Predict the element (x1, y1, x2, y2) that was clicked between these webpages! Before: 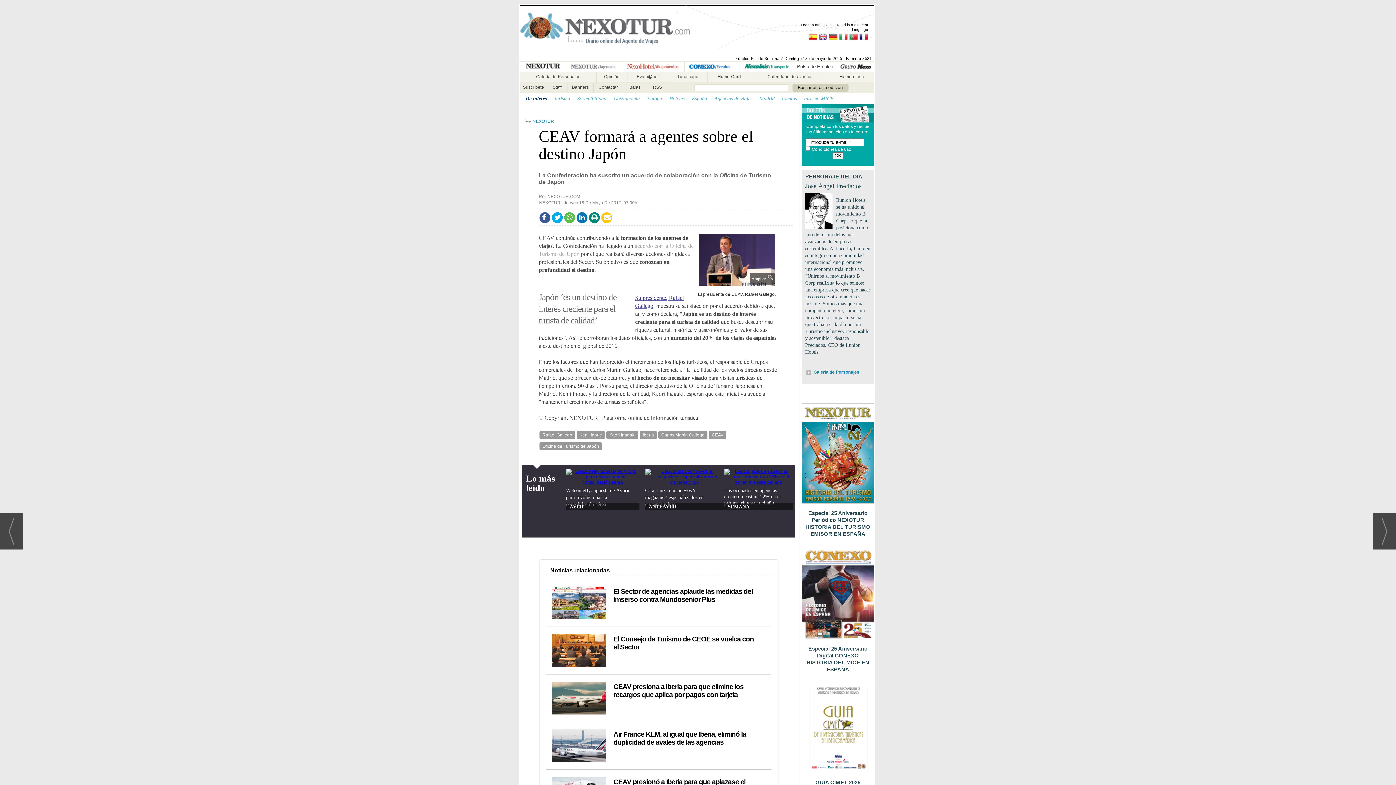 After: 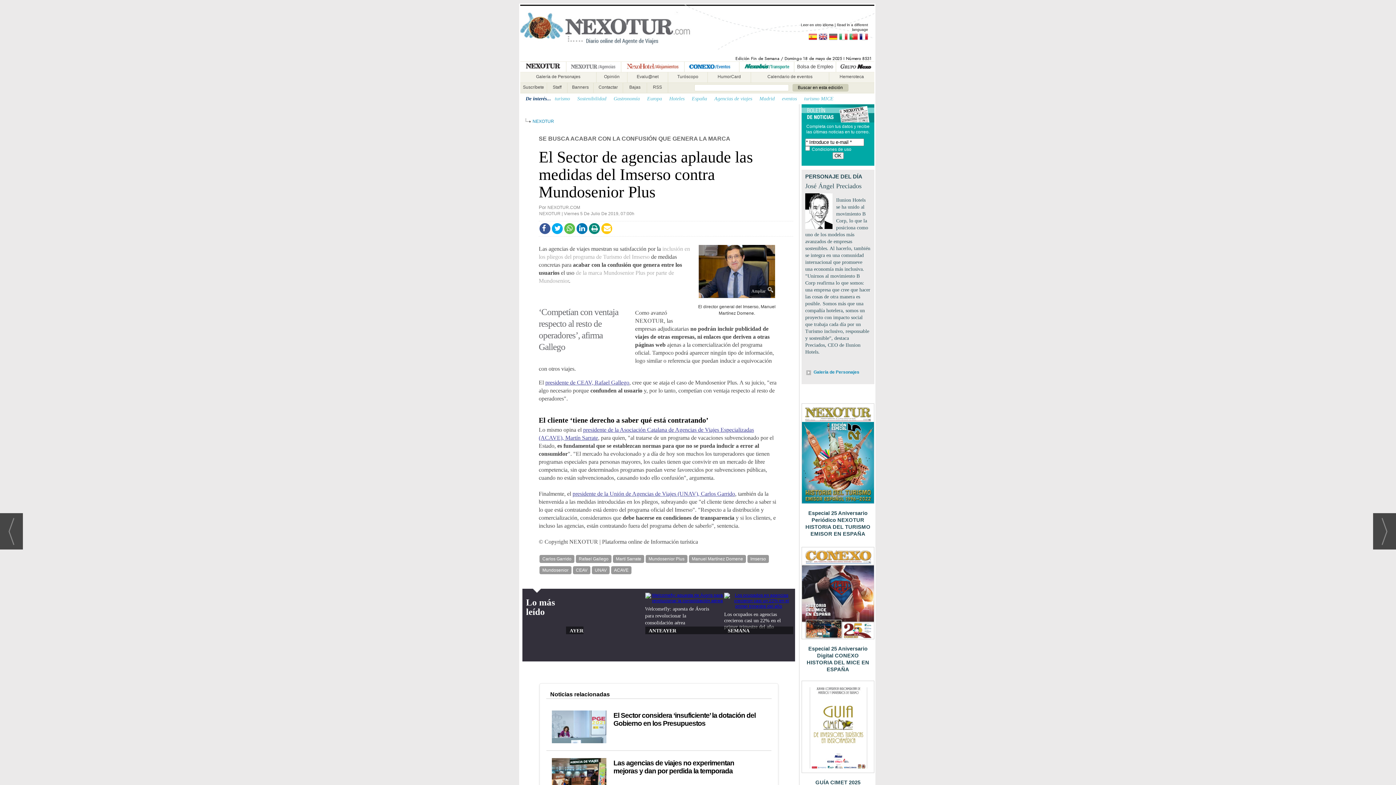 Action: label: El Sector de agencias aplaude las medidas del Imserso contra Mundosenior Plus bbox: (613, 588, 758, 604)